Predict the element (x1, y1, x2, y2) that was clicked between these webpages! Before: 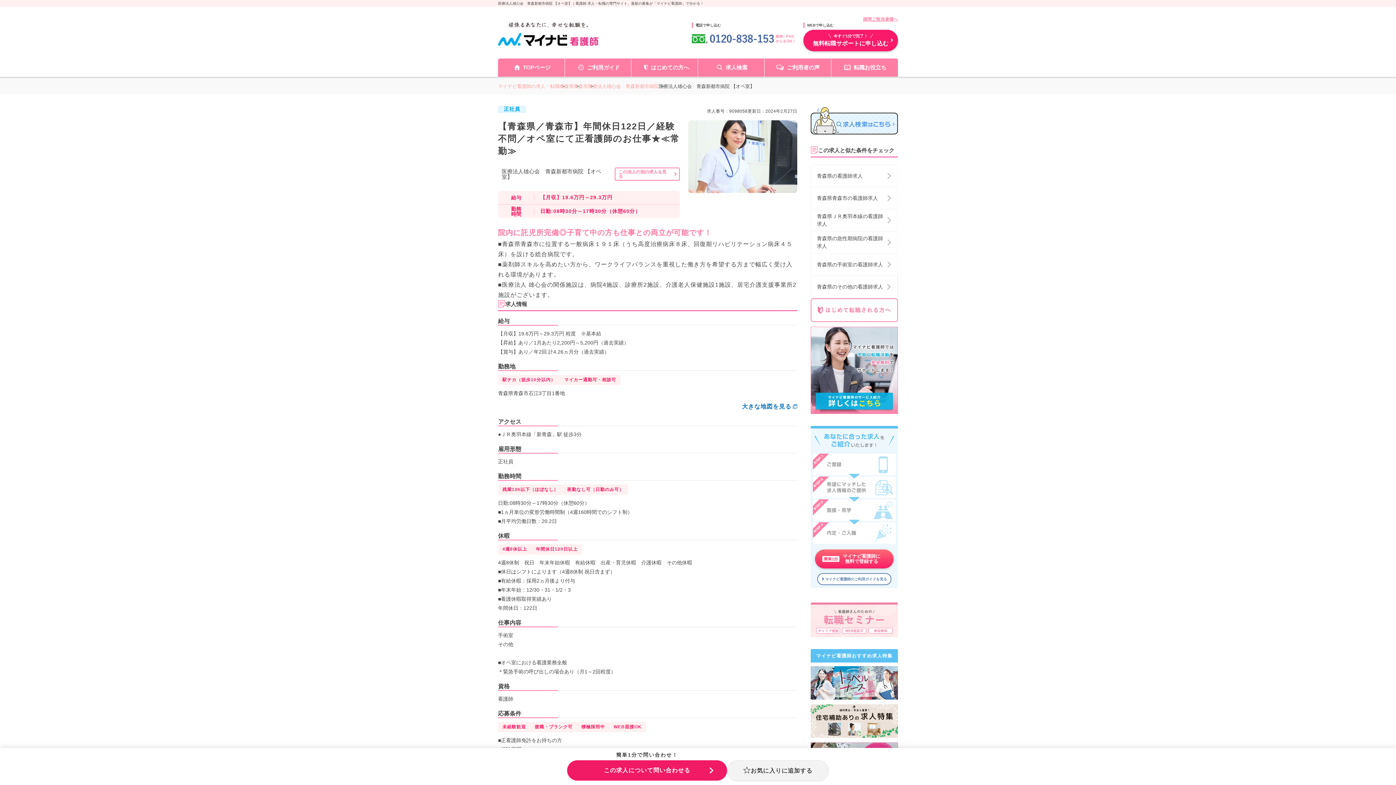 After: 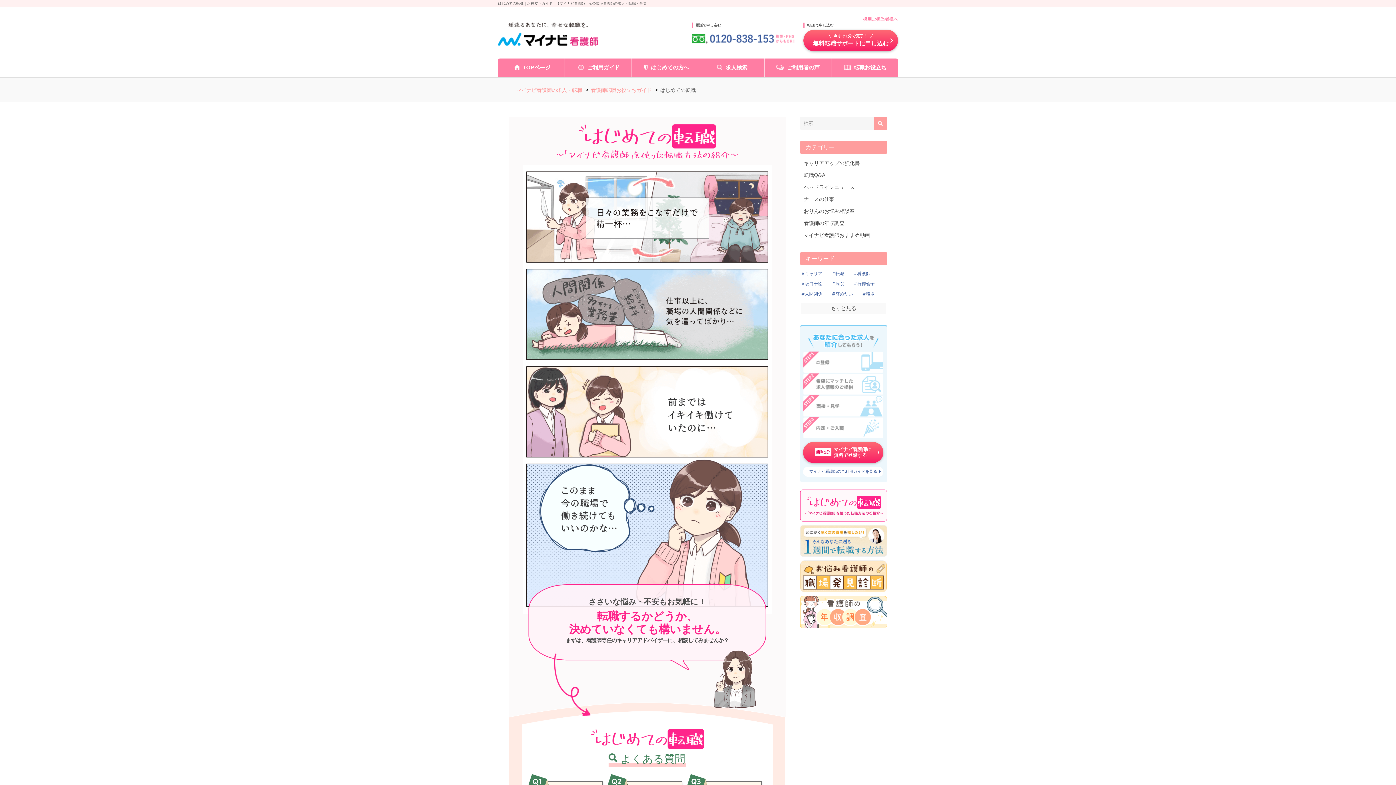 Action: label: はじめての方へ bbox: (631, 58, 697, 76)